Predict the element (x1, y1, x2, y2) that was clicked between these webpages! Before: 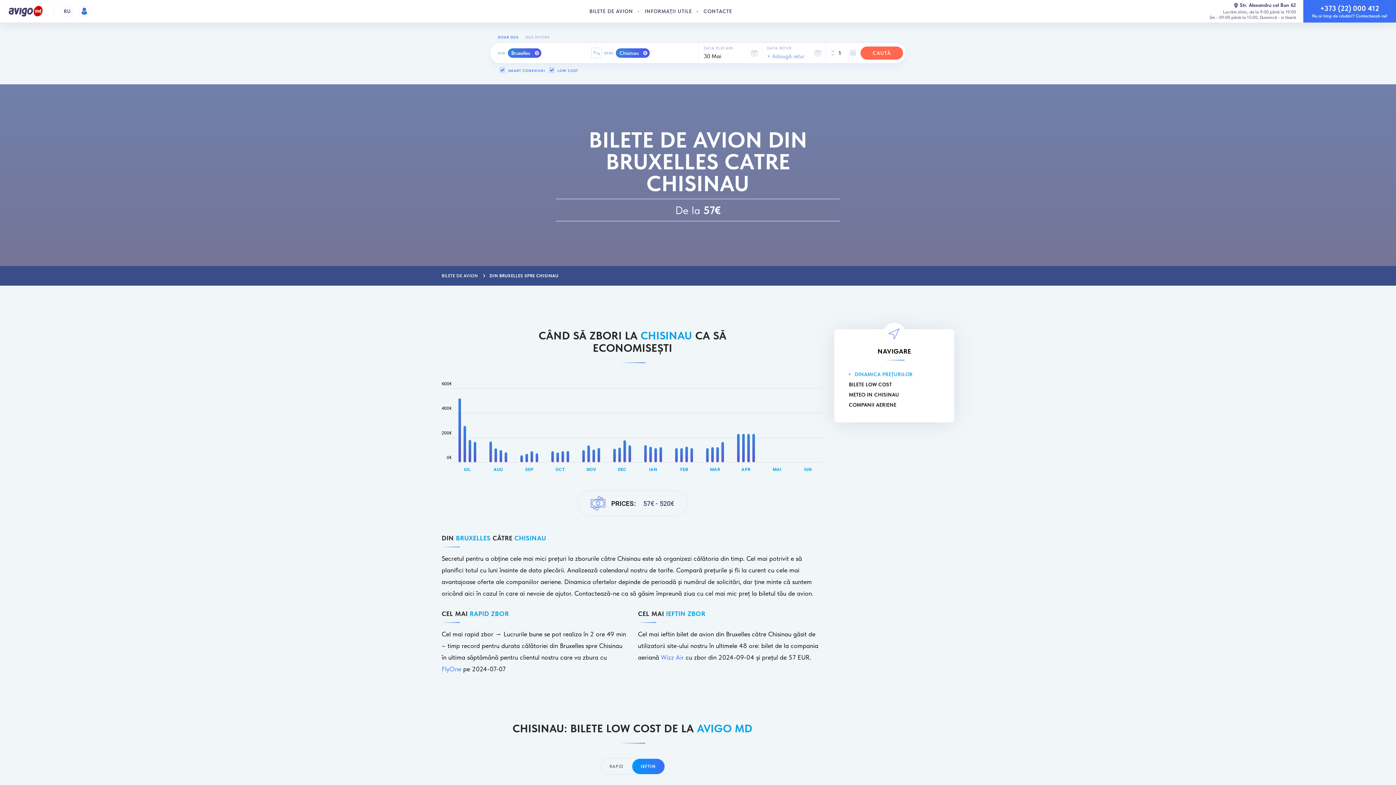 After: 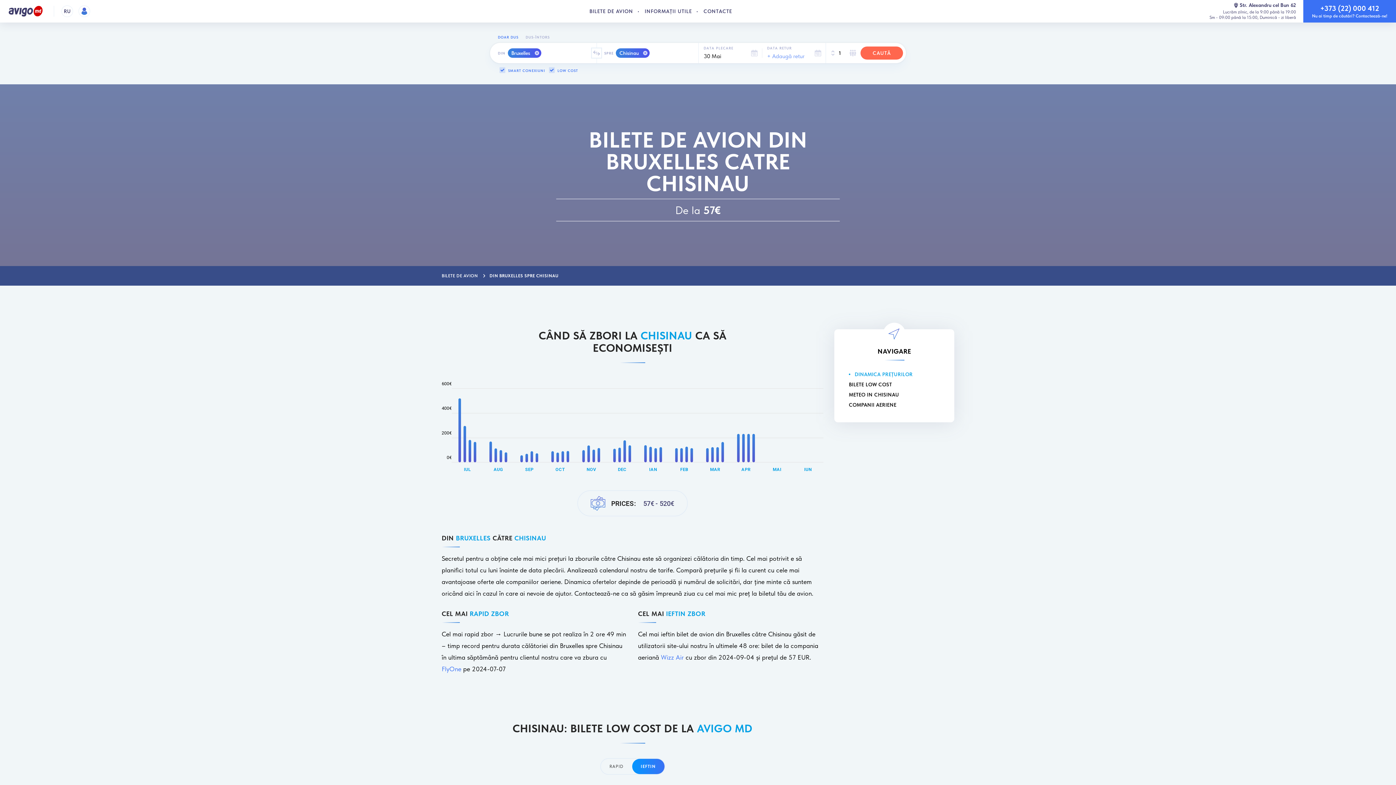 Action: label: DINAMICA PREȚURILOR bbox: (849, 371, 912, 377)